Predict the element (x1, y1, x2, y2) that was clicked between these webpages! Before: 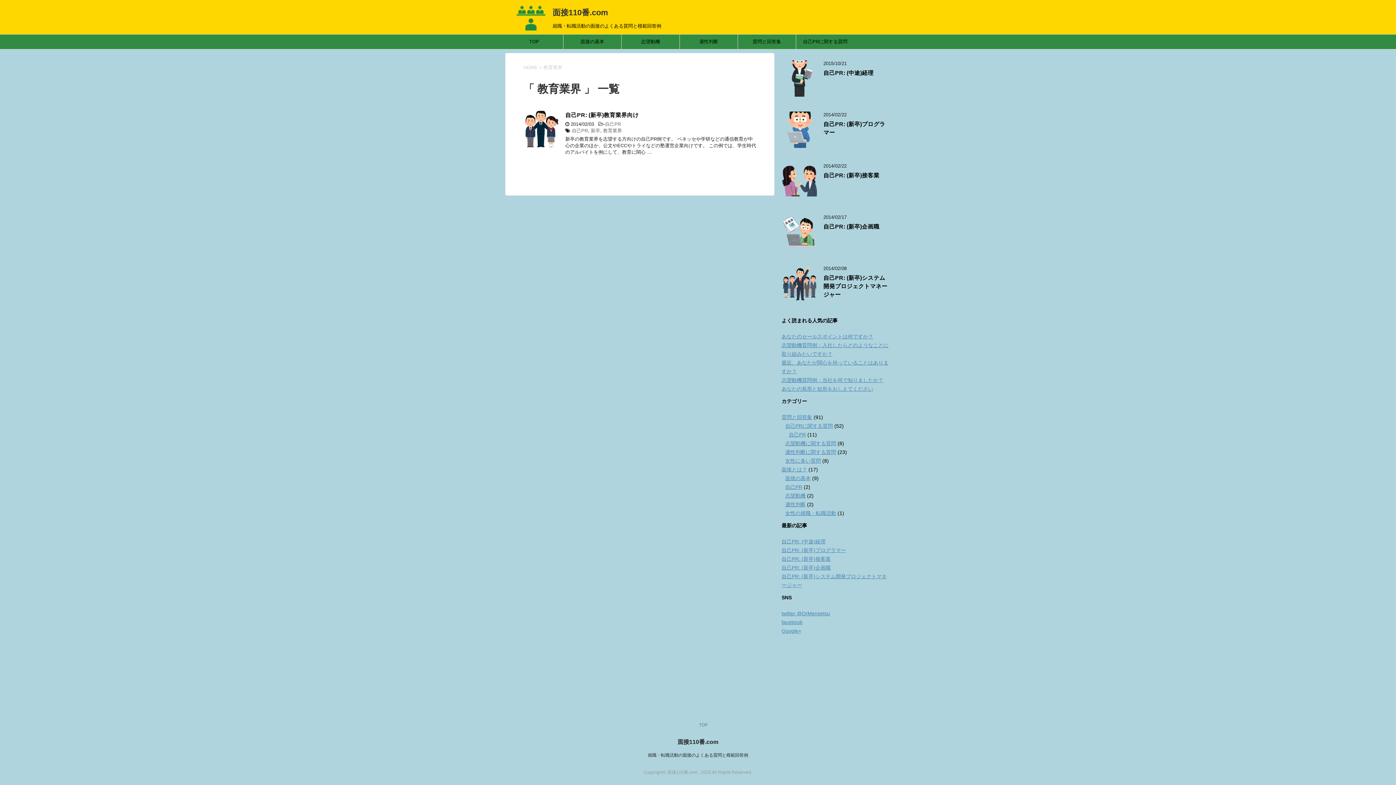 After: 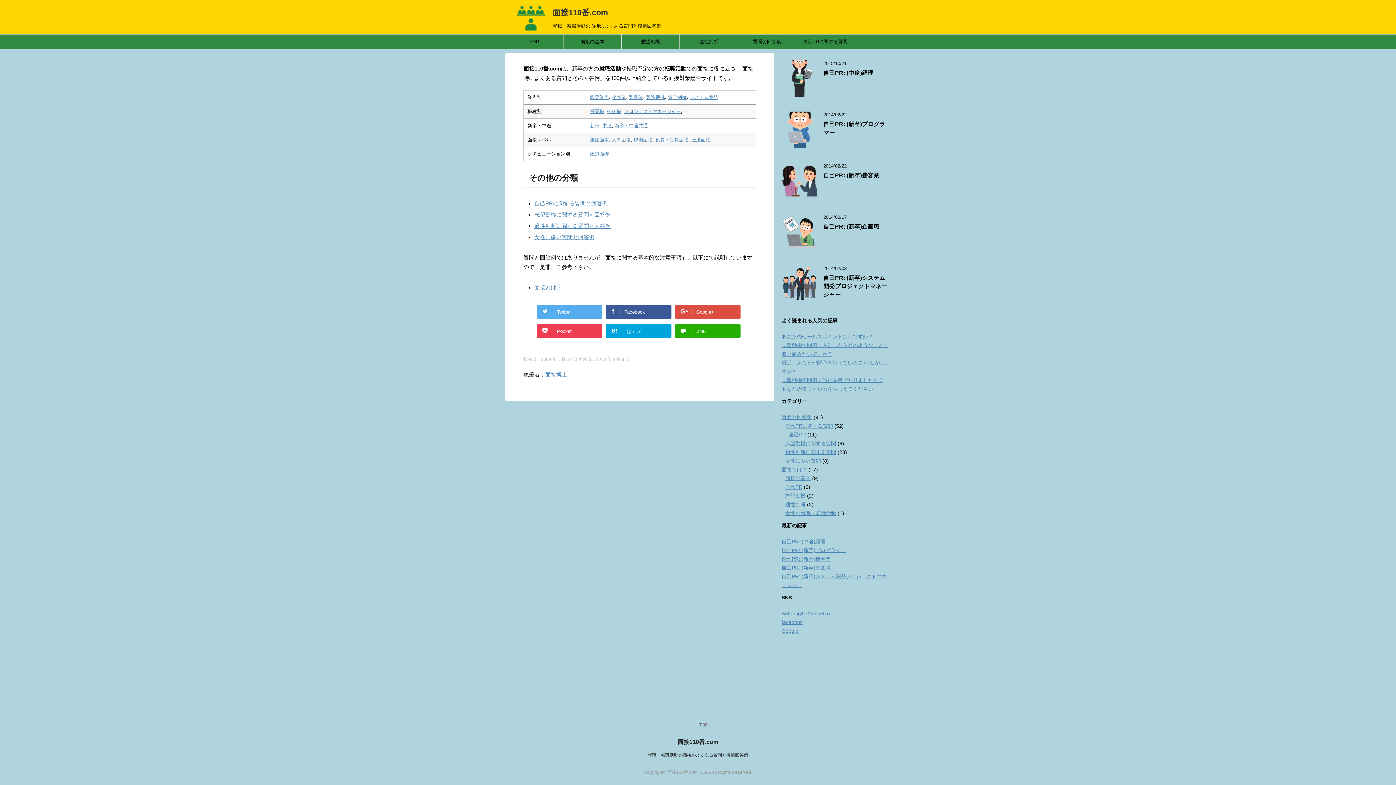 Action: bbox: (648, 753, 748, 758) label: 就職・転職活動の面接のよくある質問と模範回答例